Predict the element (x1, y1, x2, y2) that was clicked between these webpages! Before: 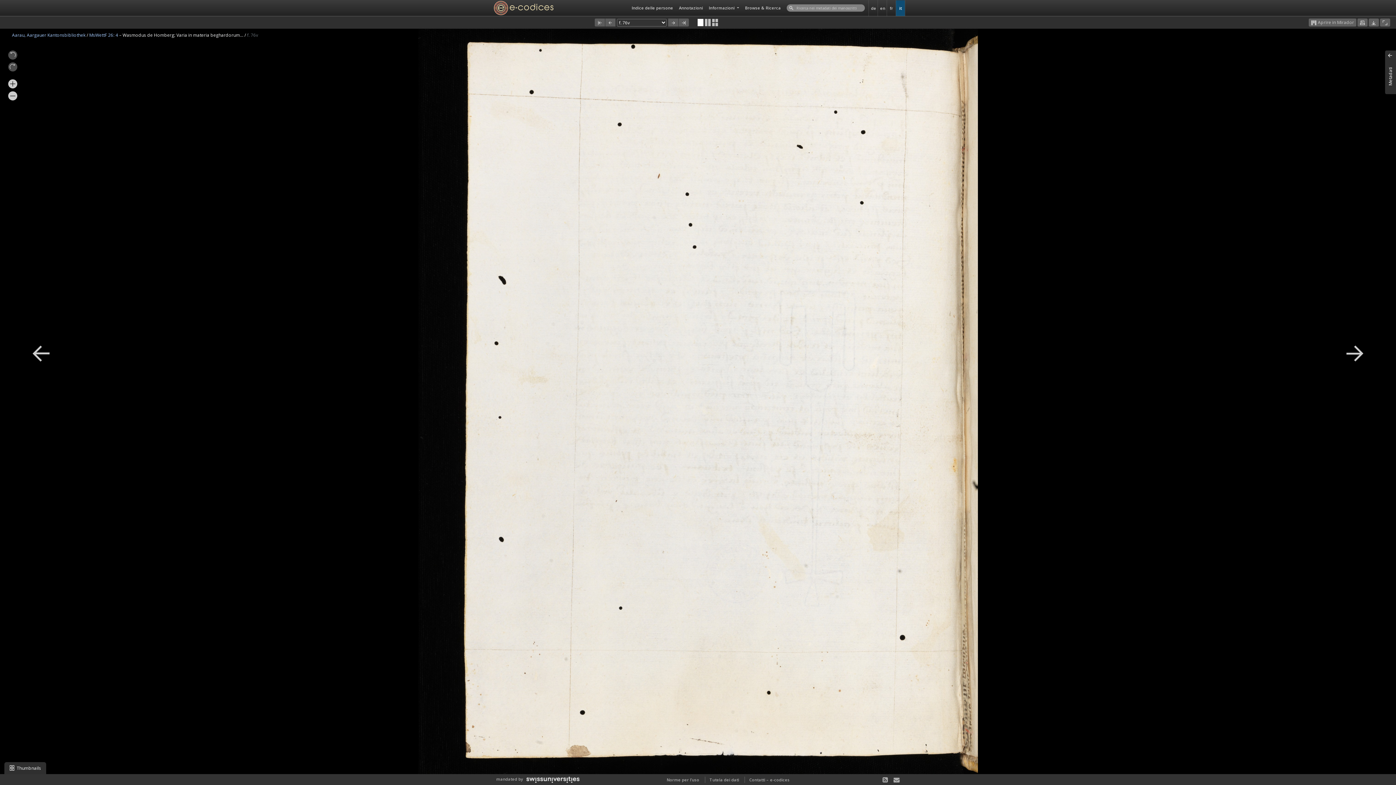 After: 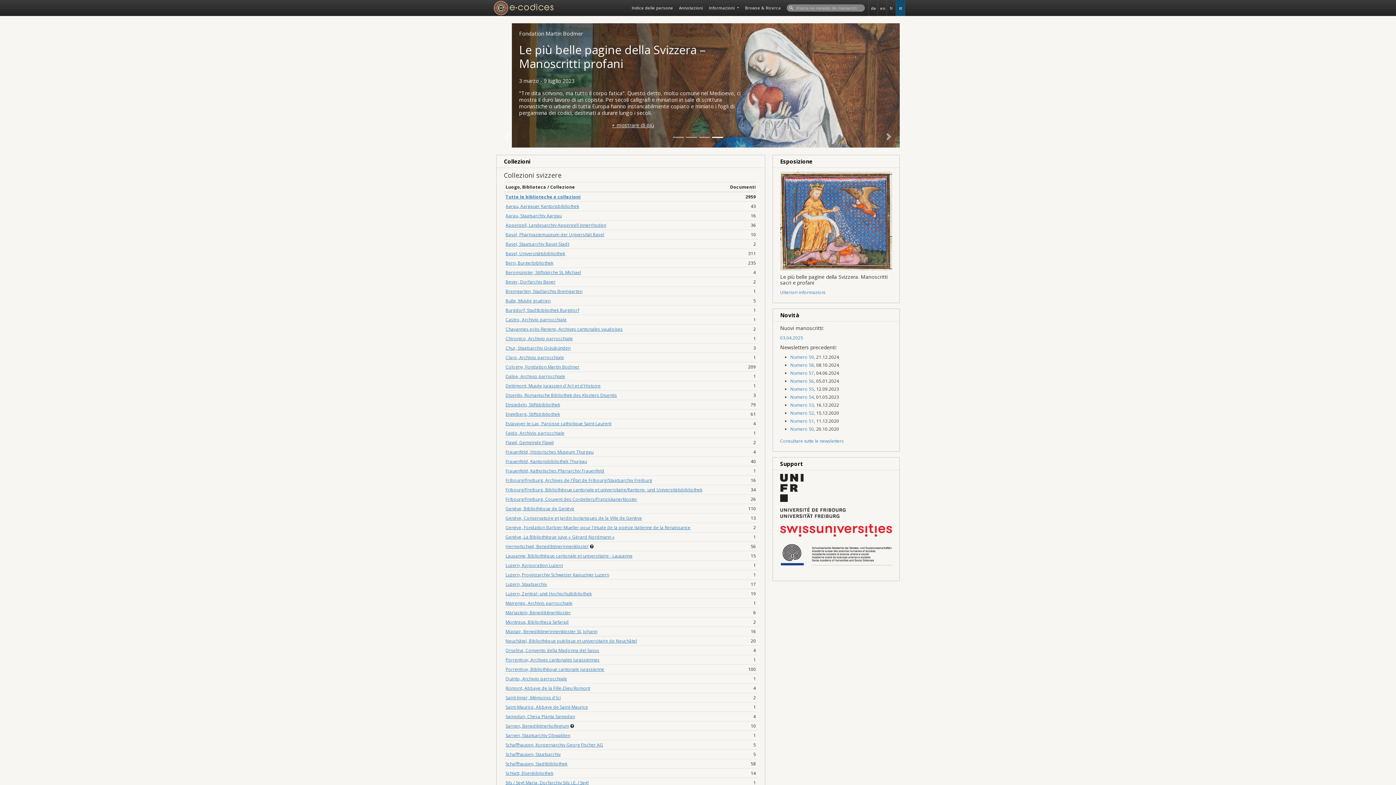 Action: bbox: (490, 0, 553, 16)